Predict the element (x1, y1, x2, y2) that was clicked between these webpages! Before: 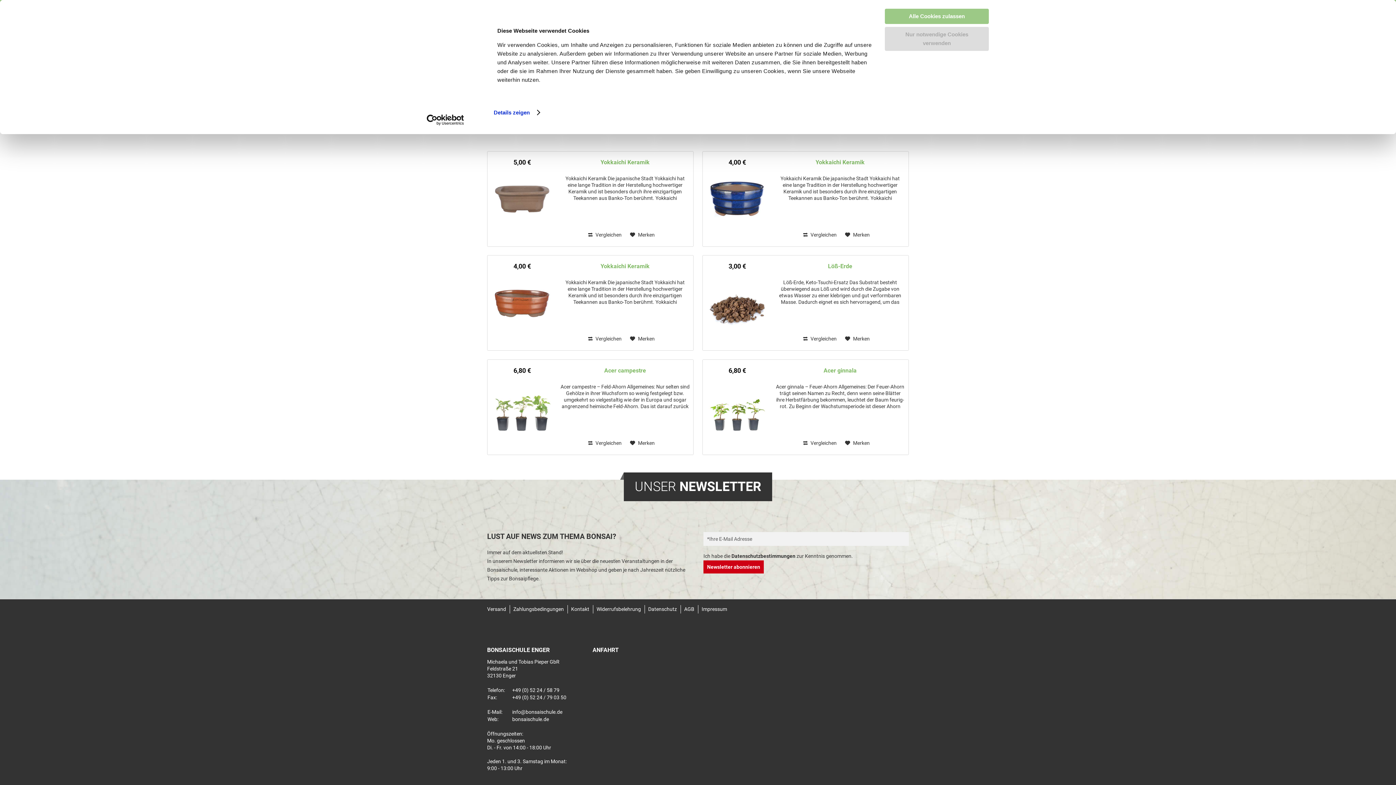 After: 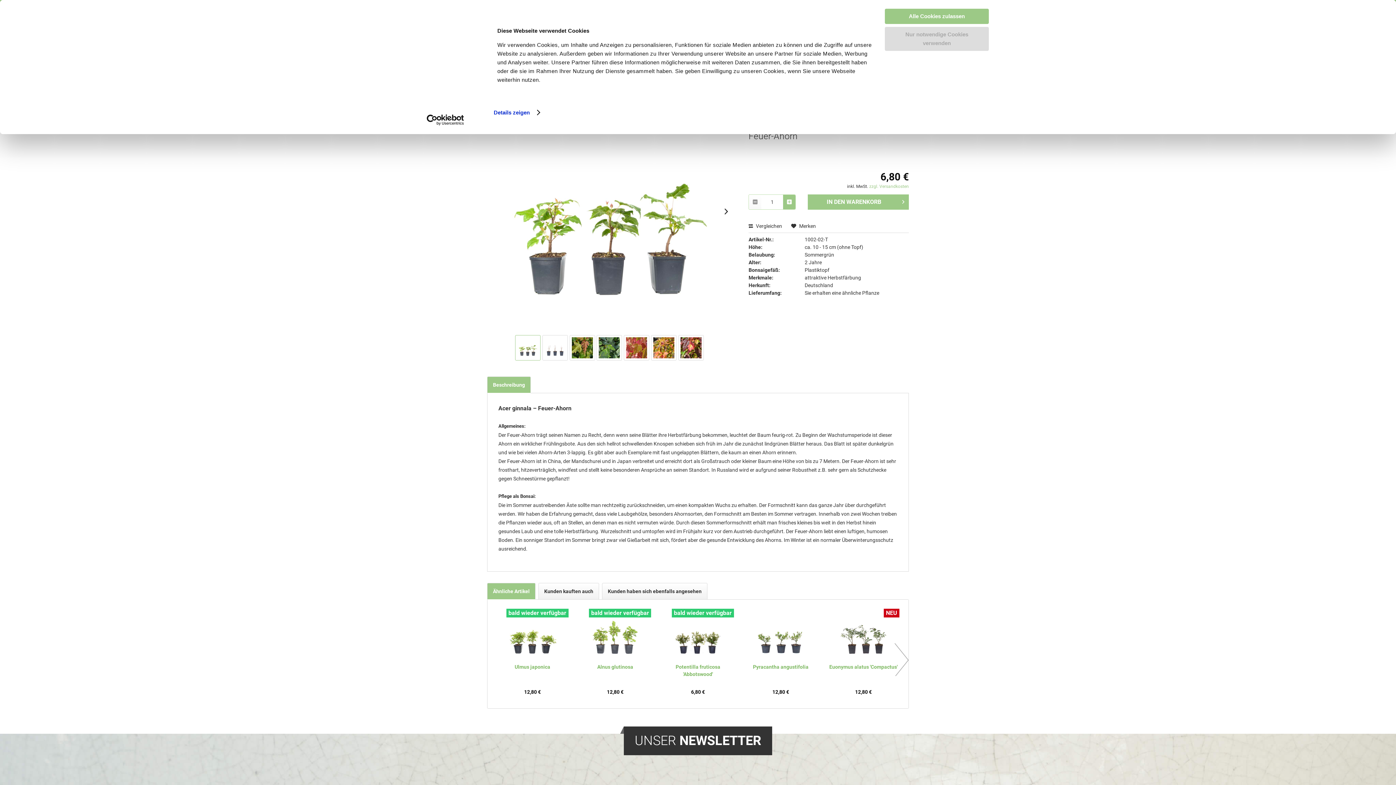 Action: label: 6,80 € bbox: (706, 367, 768, 374)